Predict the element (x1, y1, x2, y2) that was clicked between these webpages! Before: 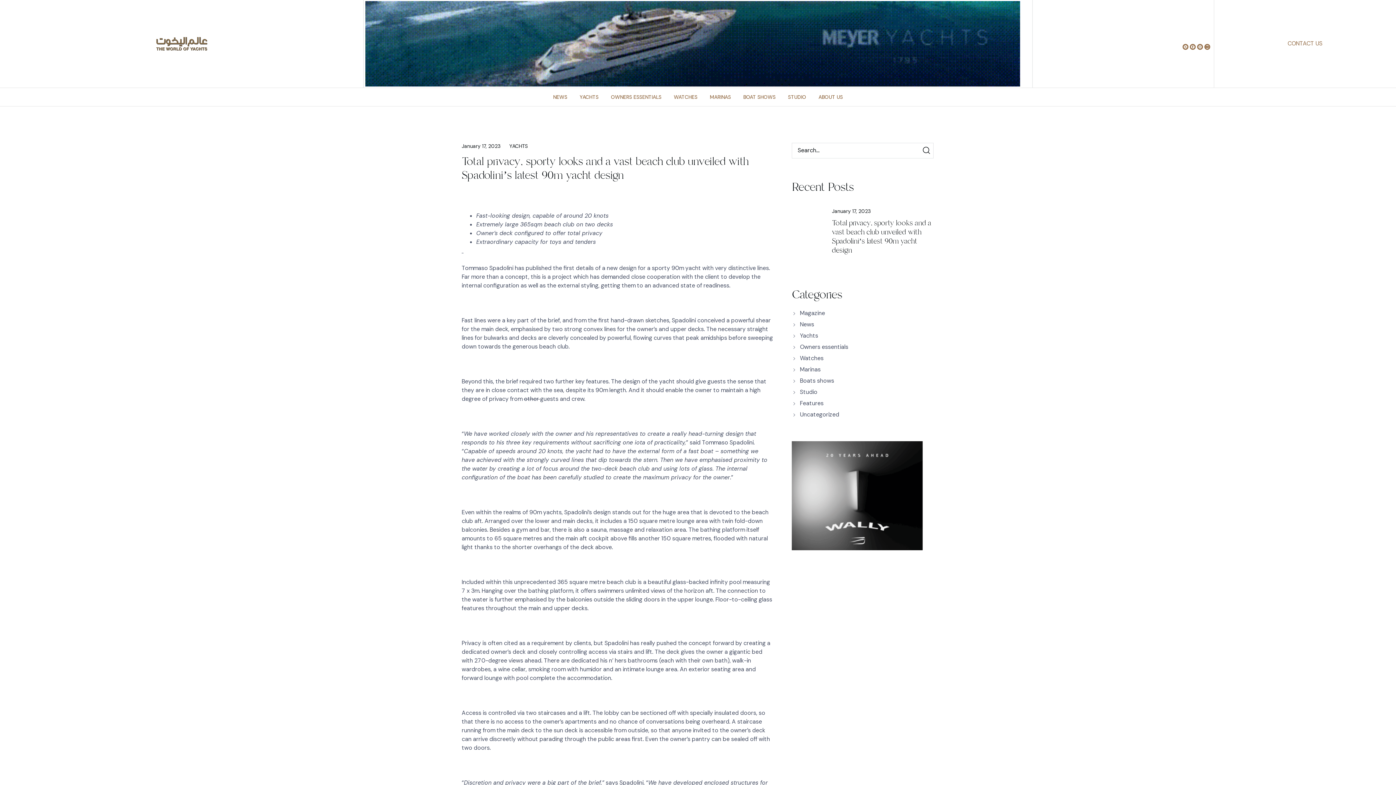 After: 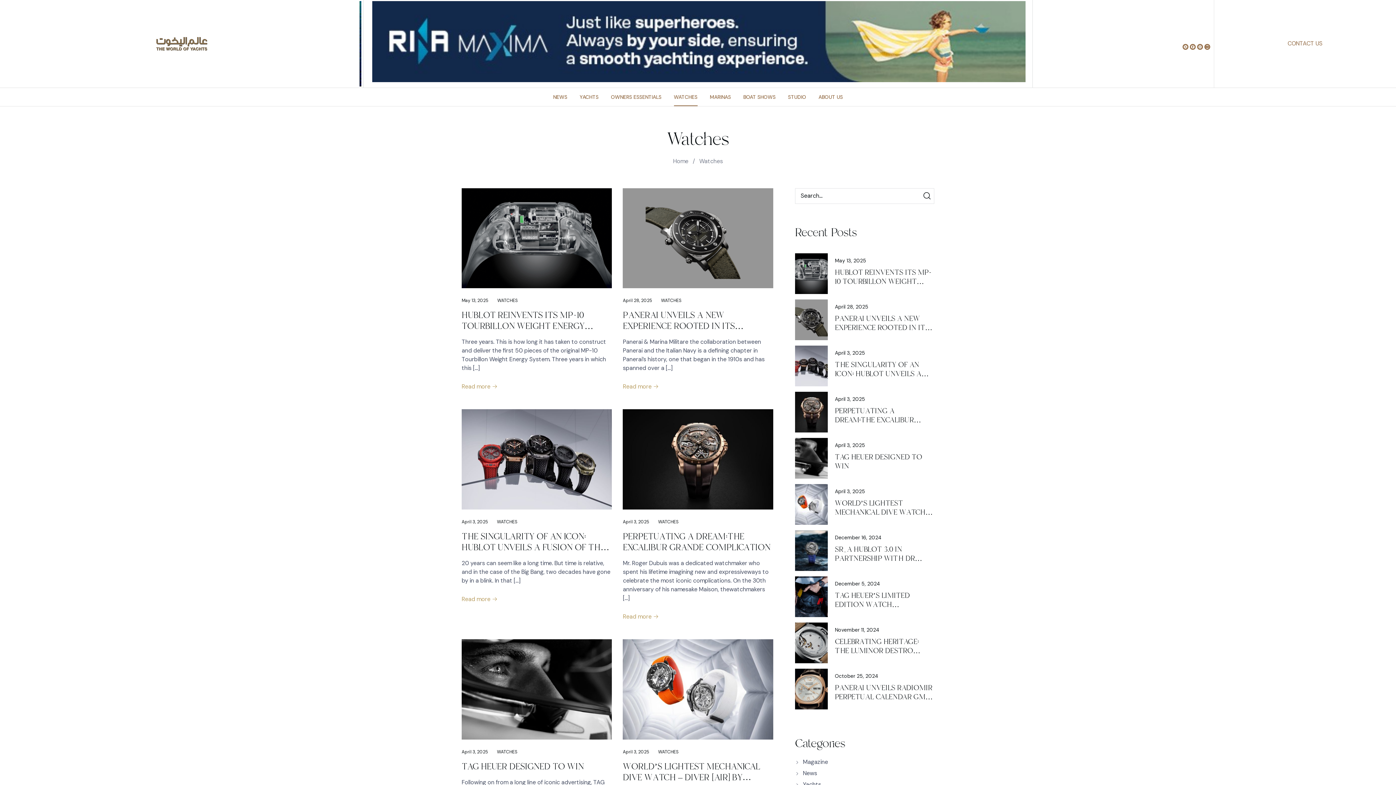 Action: label: Watches bbox: (792, 354, 823, 362)